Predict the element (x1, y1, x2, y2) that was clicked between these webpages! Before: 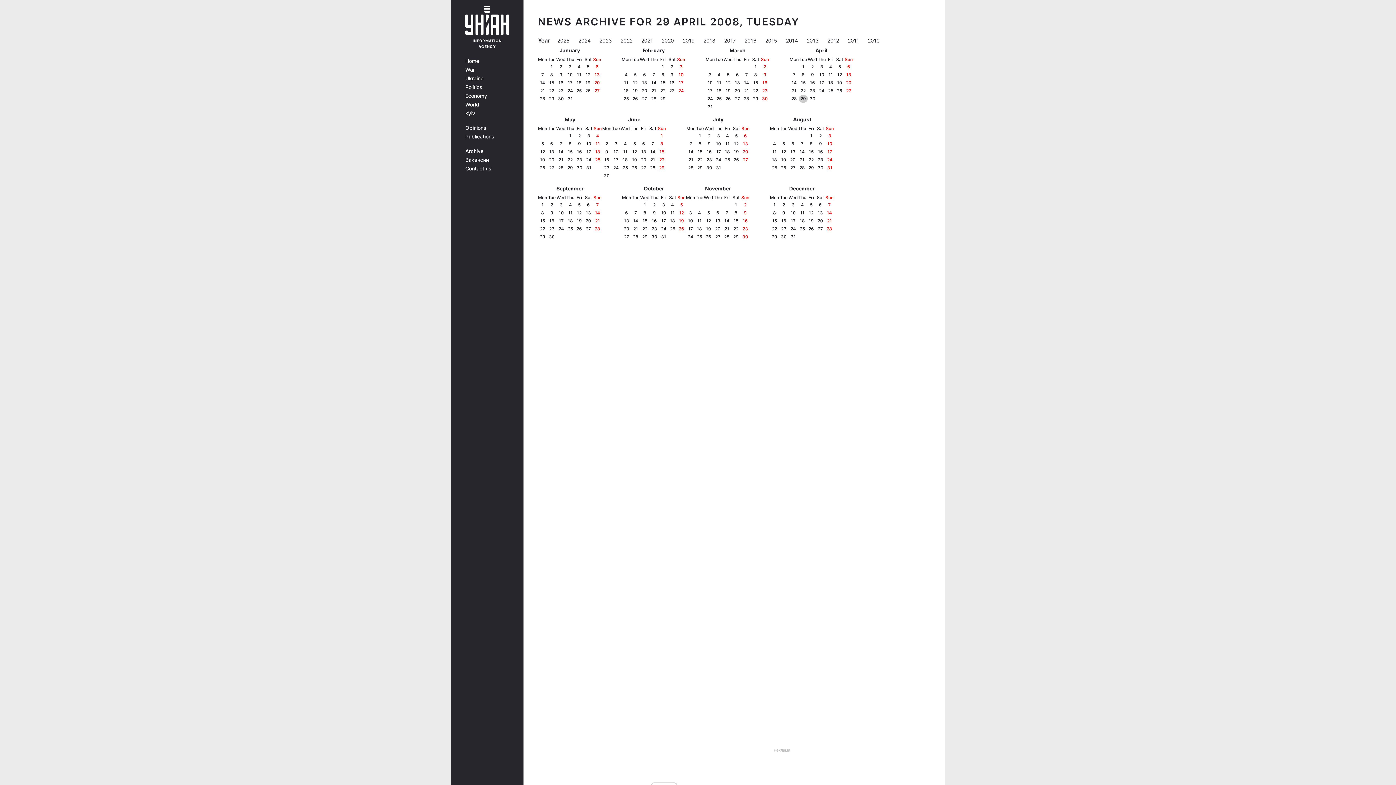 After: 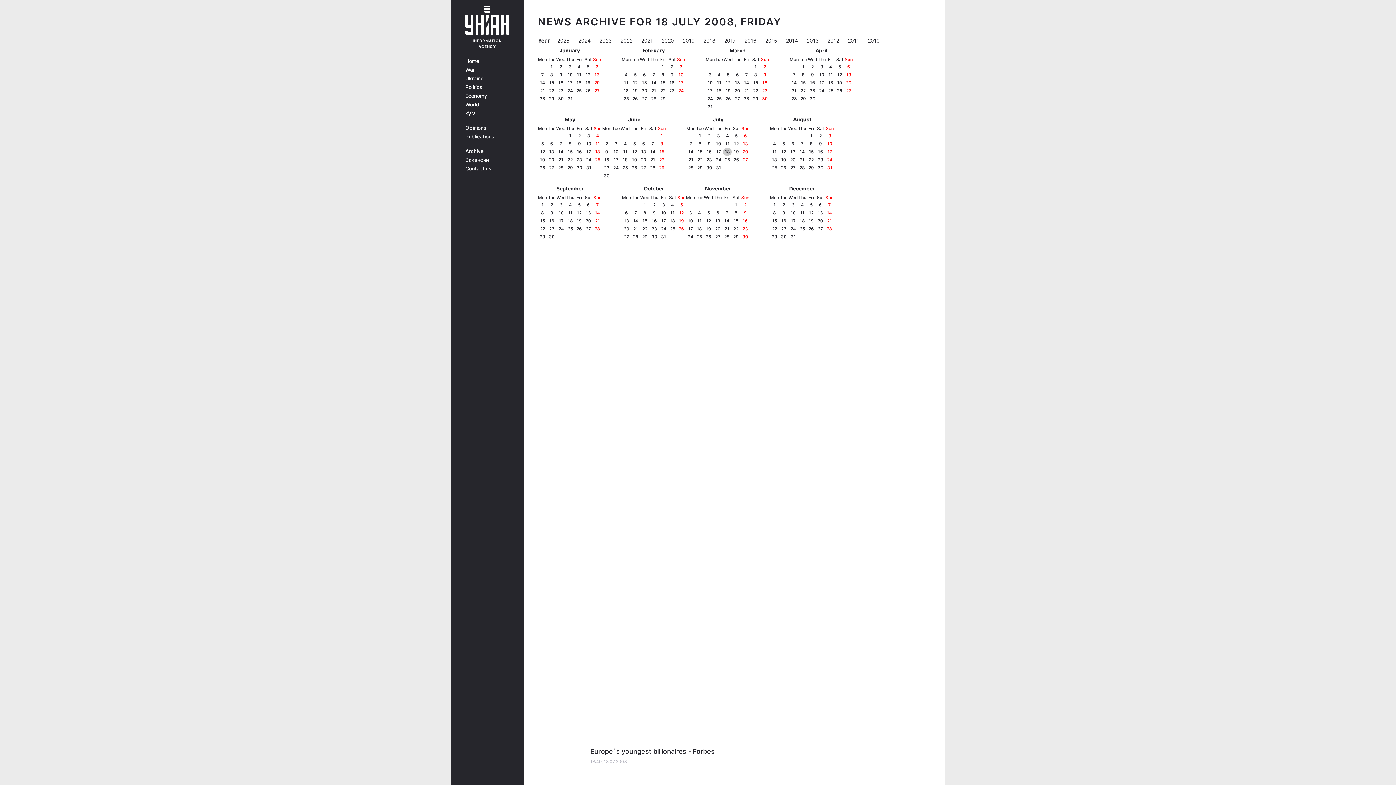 Action: bbox: (725, 148, 730, 155) label: 18